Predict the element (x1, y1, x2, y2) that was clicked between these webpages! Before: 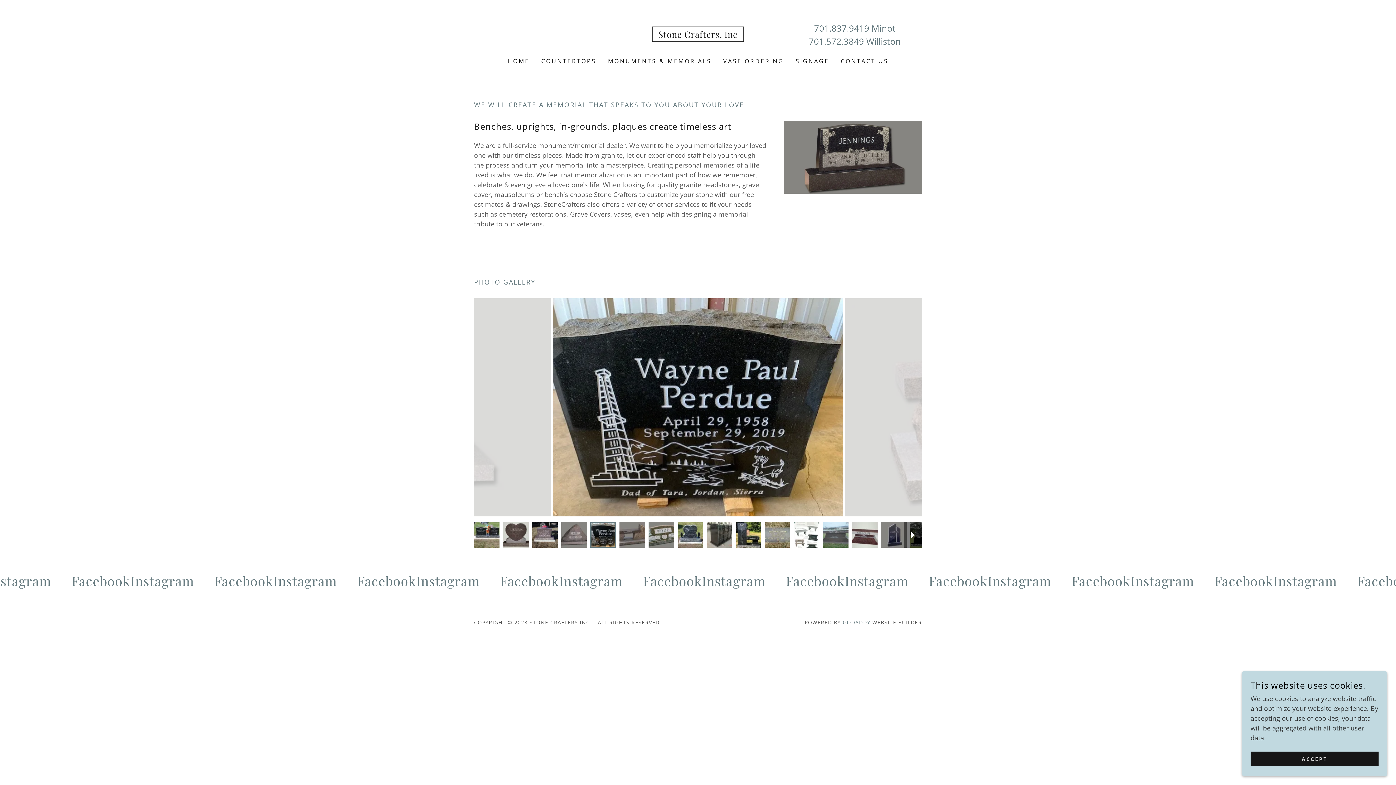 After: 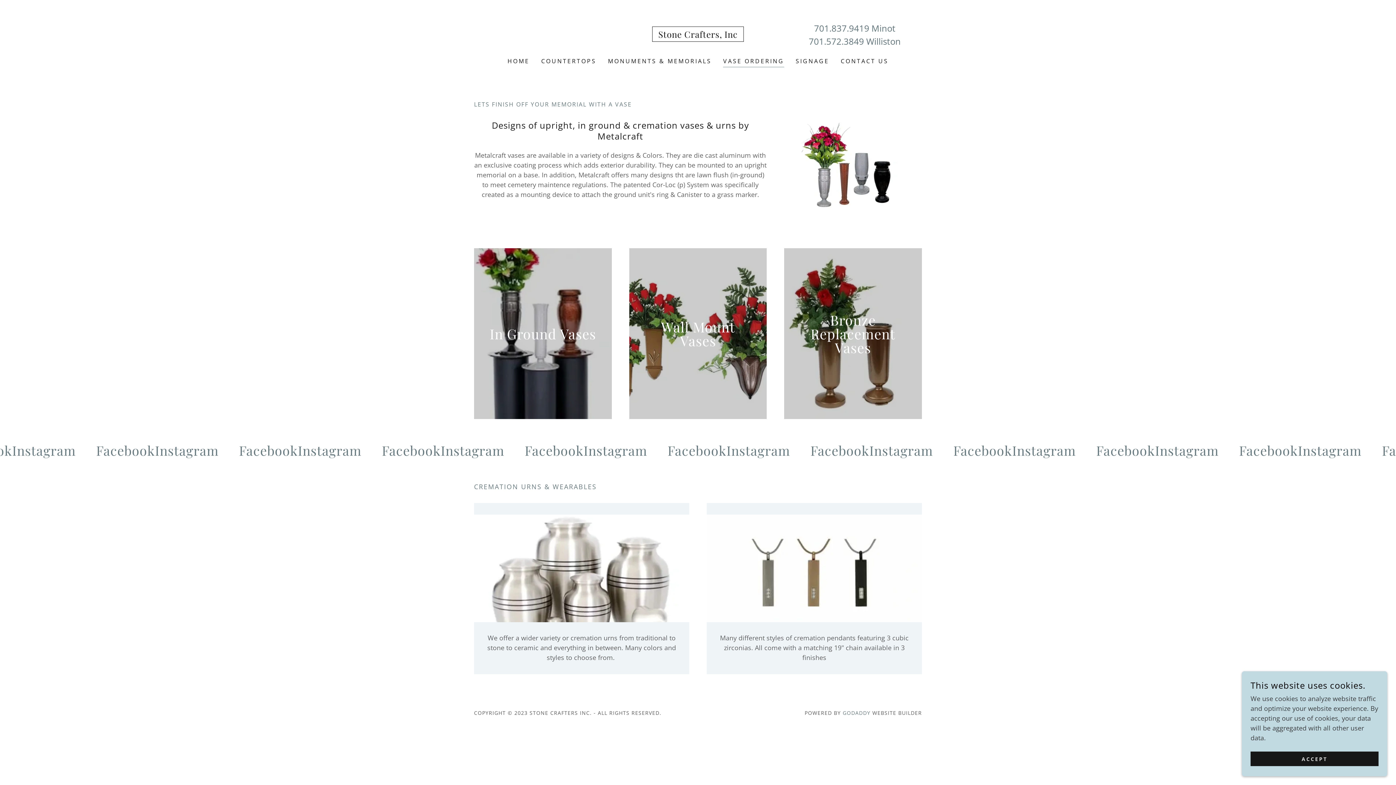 Action: label: VASE ORDERING bbox: (721, 54, 786, 67)